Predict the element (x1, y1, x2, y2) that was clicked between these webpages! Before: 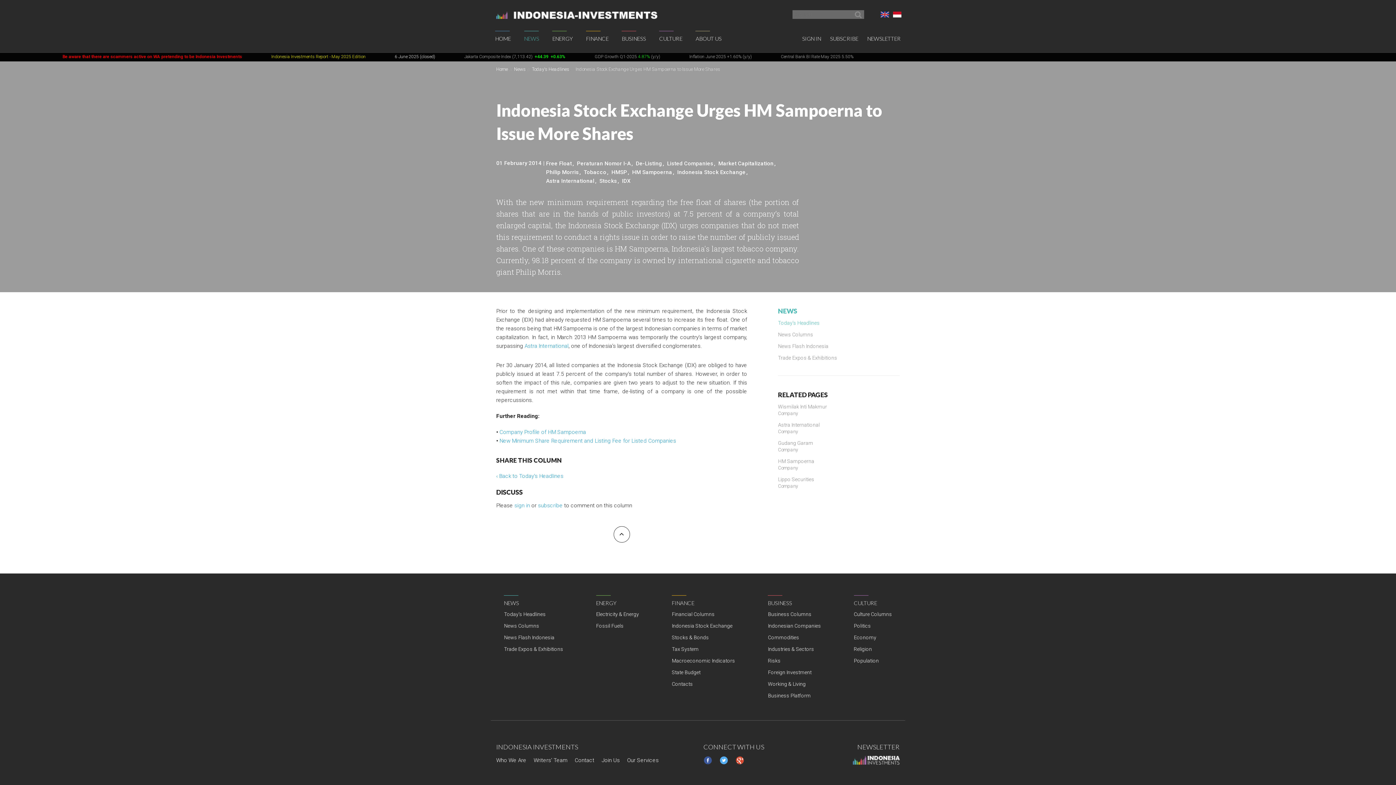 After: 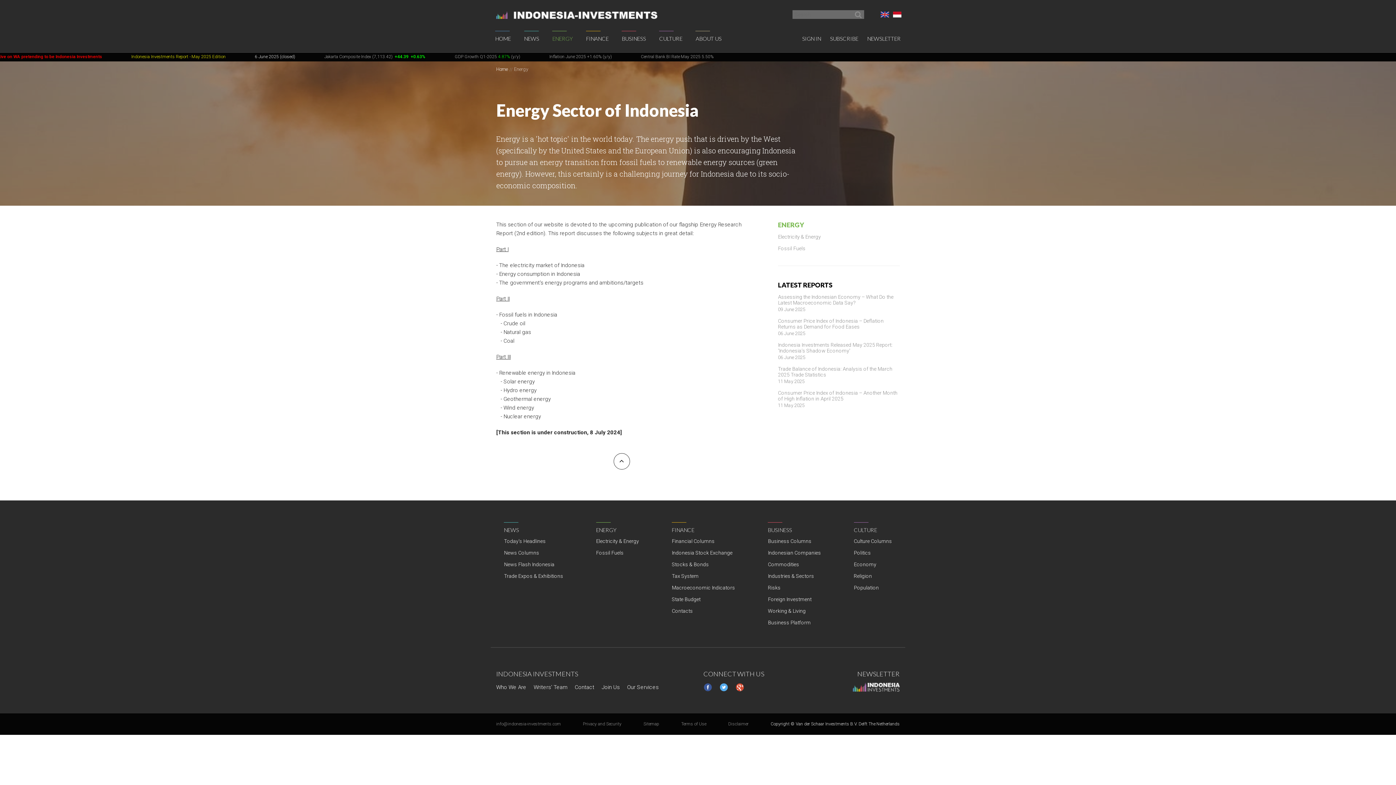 Action: bbox: (596, 599, 616, 606) label: ENERGY